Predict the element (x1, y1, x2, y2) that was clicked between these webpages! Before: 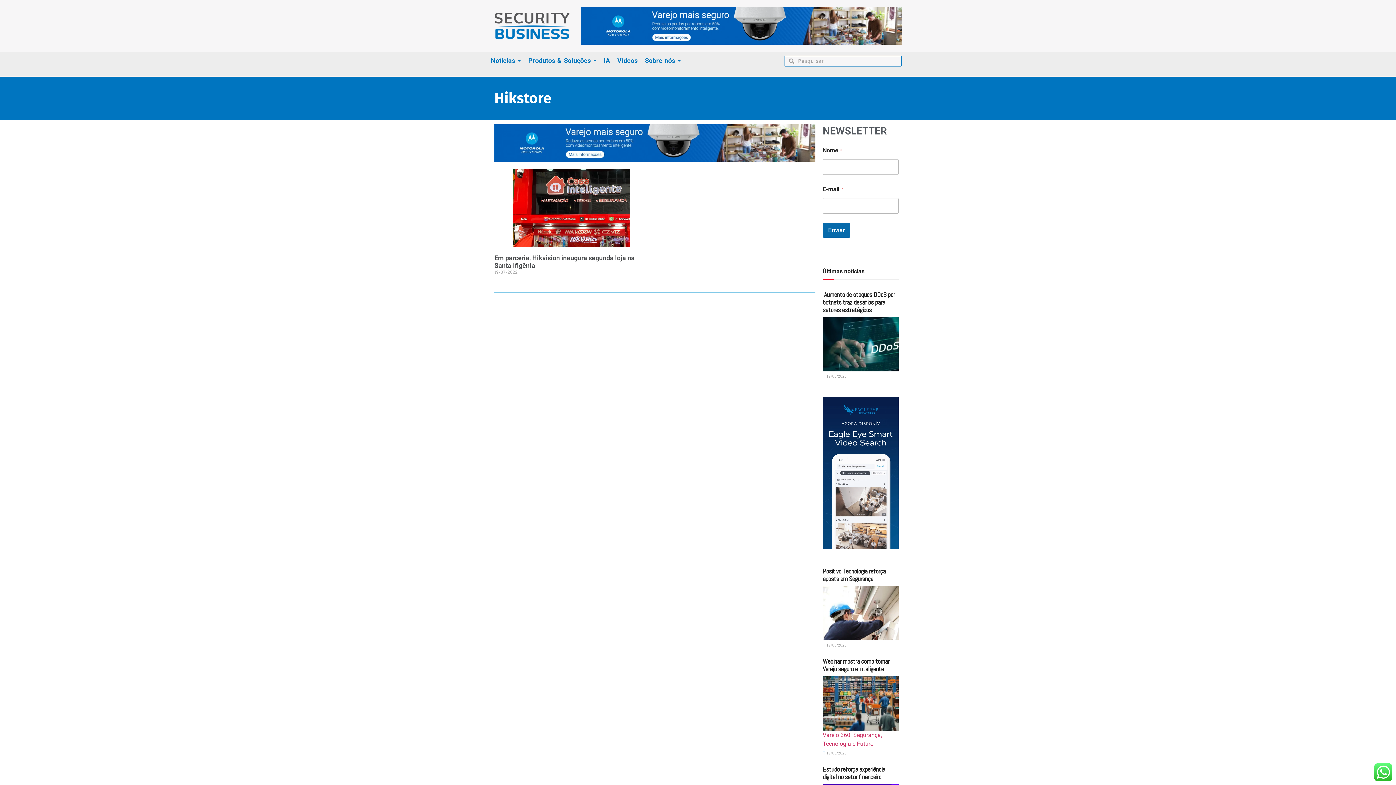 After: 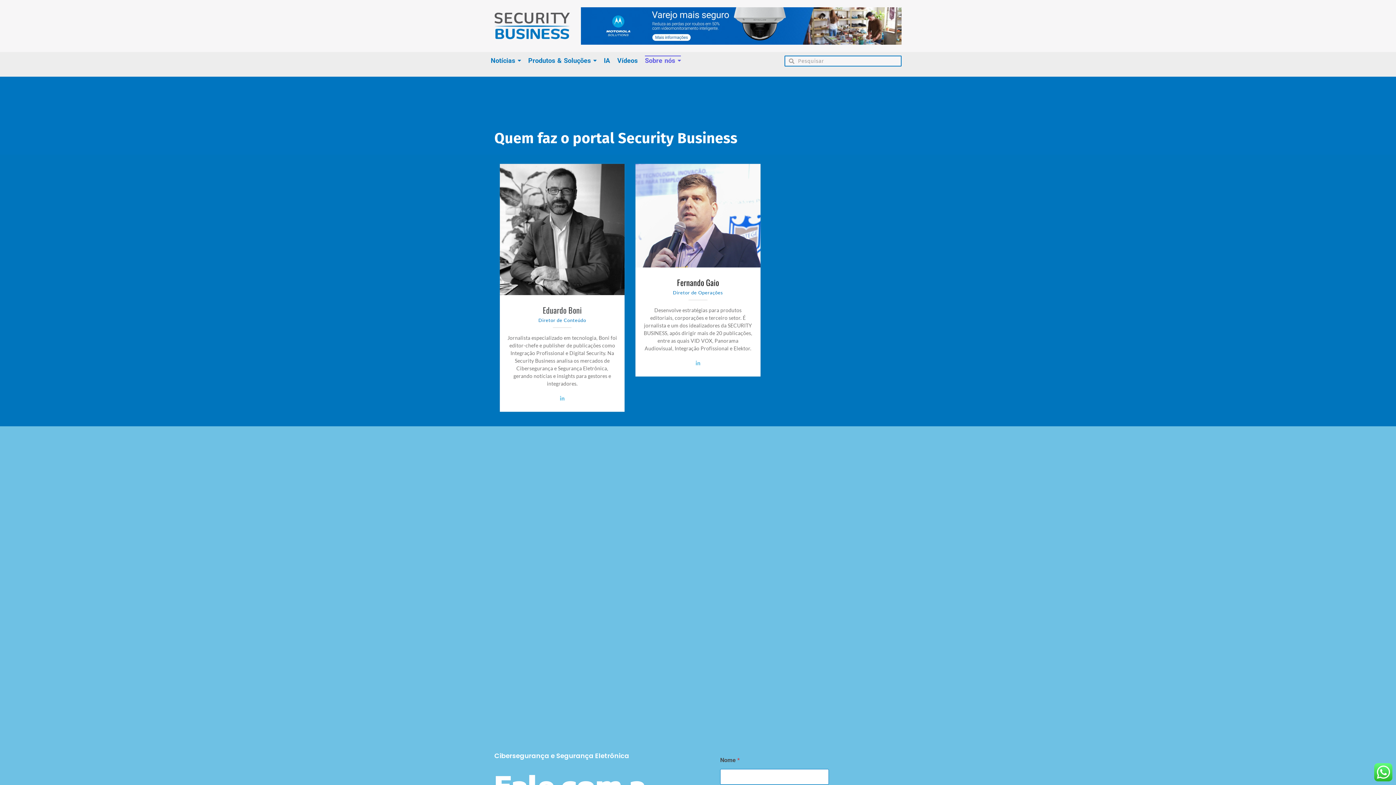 Action: label: Sobre nós bbox: (645, 52, 681, 69)